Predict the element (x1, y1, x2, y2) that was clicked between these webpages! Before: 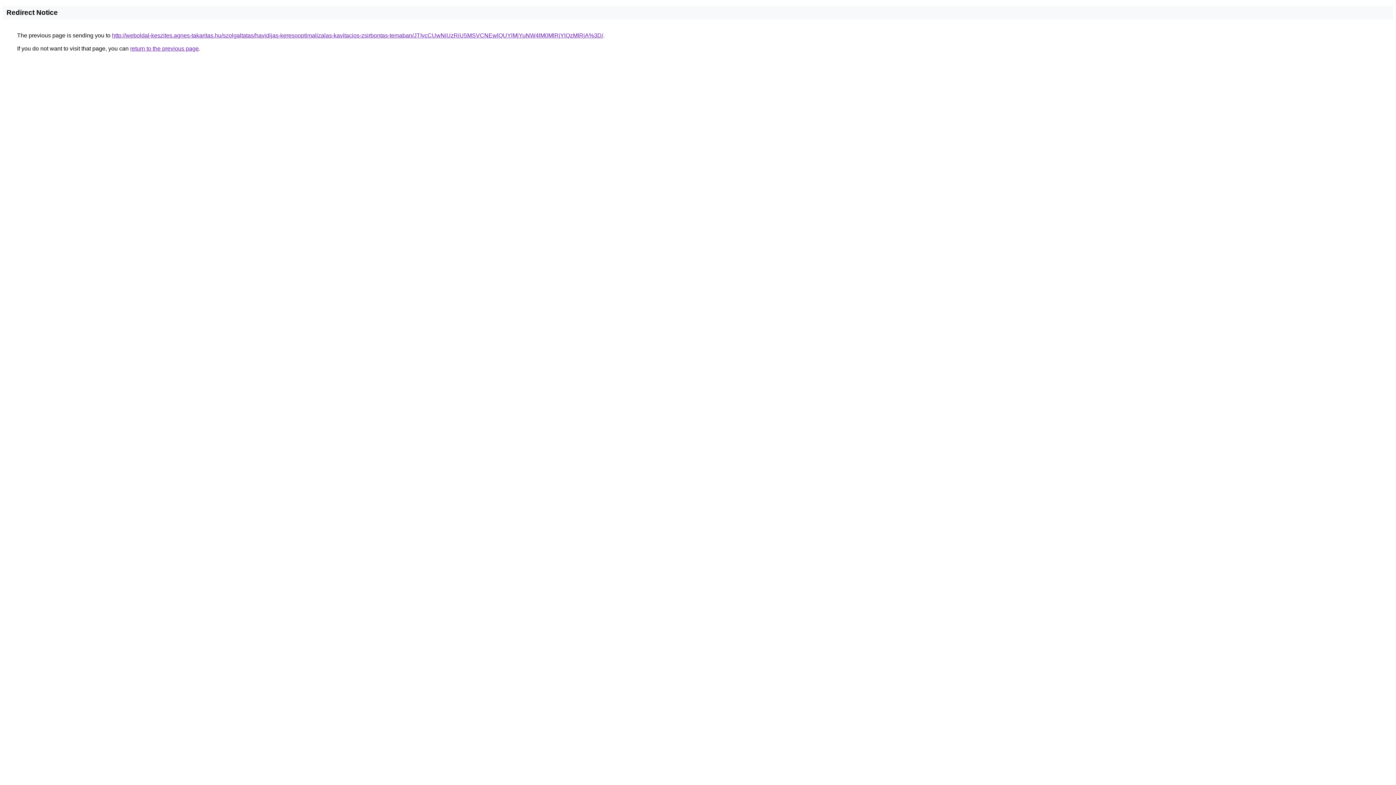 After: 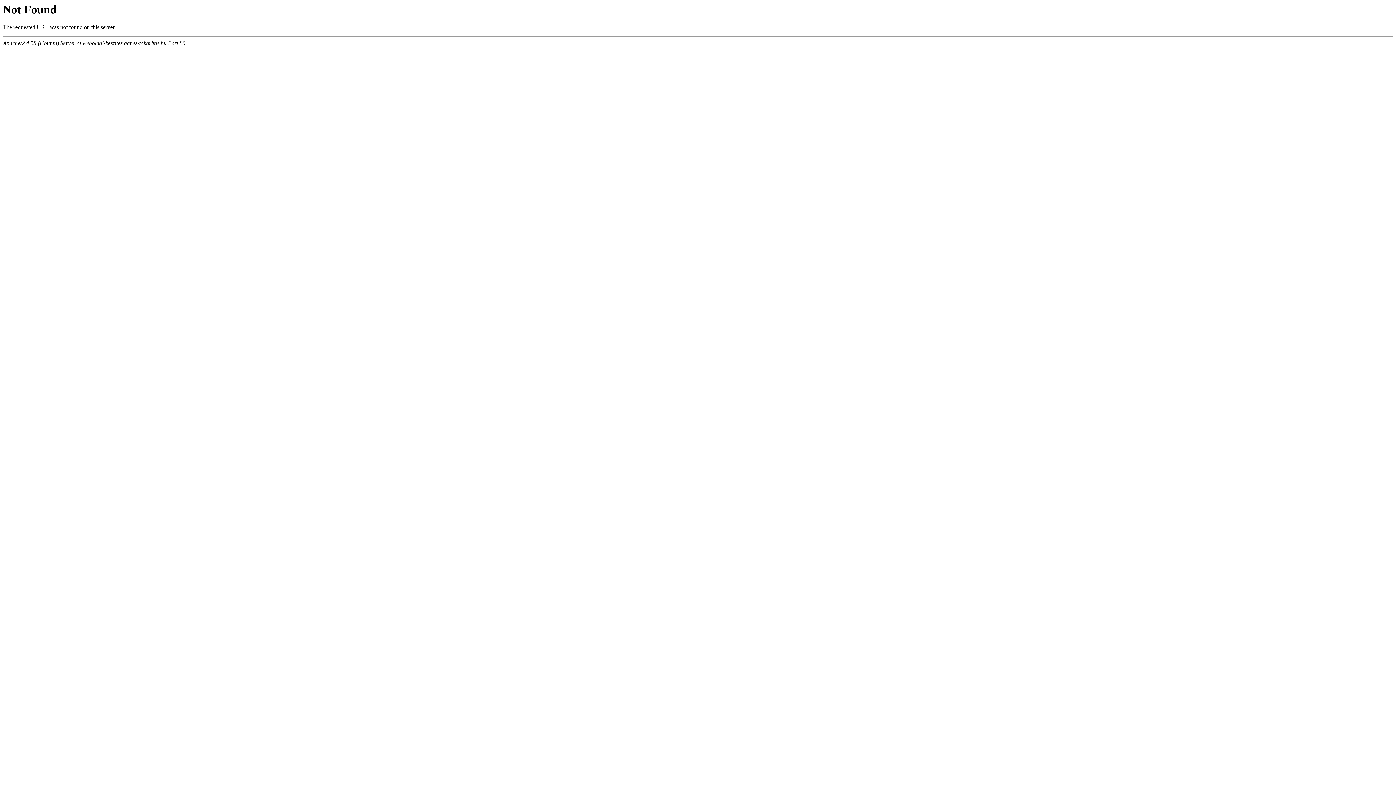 Action: label: http://weboldal-keszites.agnes-takaritas.hu/szolgaltatas/havidijas-keresooptimalizalas-kavitacios-zsirbontas-temaban/JTIycCUwNiUzRiU5MSVCNEwlQUYlMjYuNW4lM0MlRjYlQzMlRjA%3D/ bbox: (112, 32, 603, 38)